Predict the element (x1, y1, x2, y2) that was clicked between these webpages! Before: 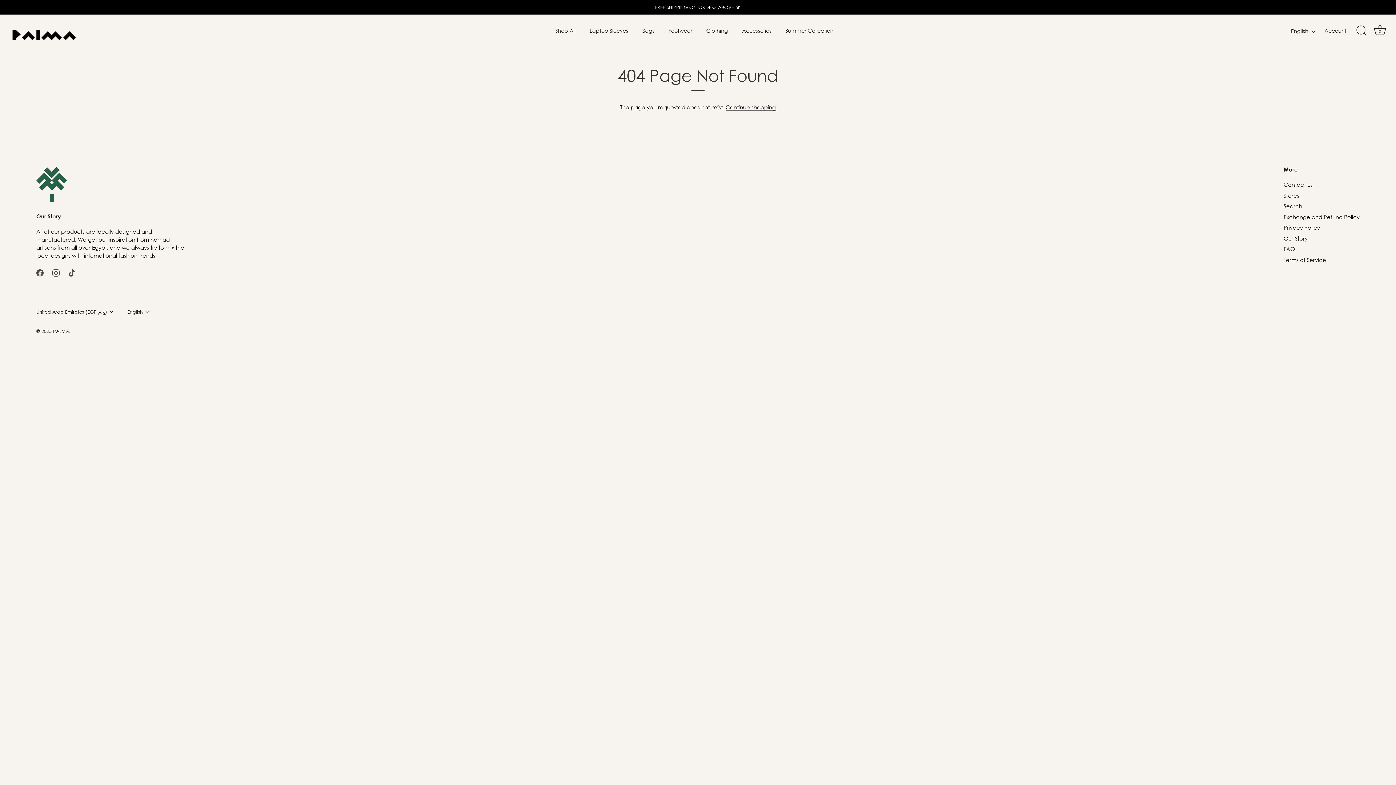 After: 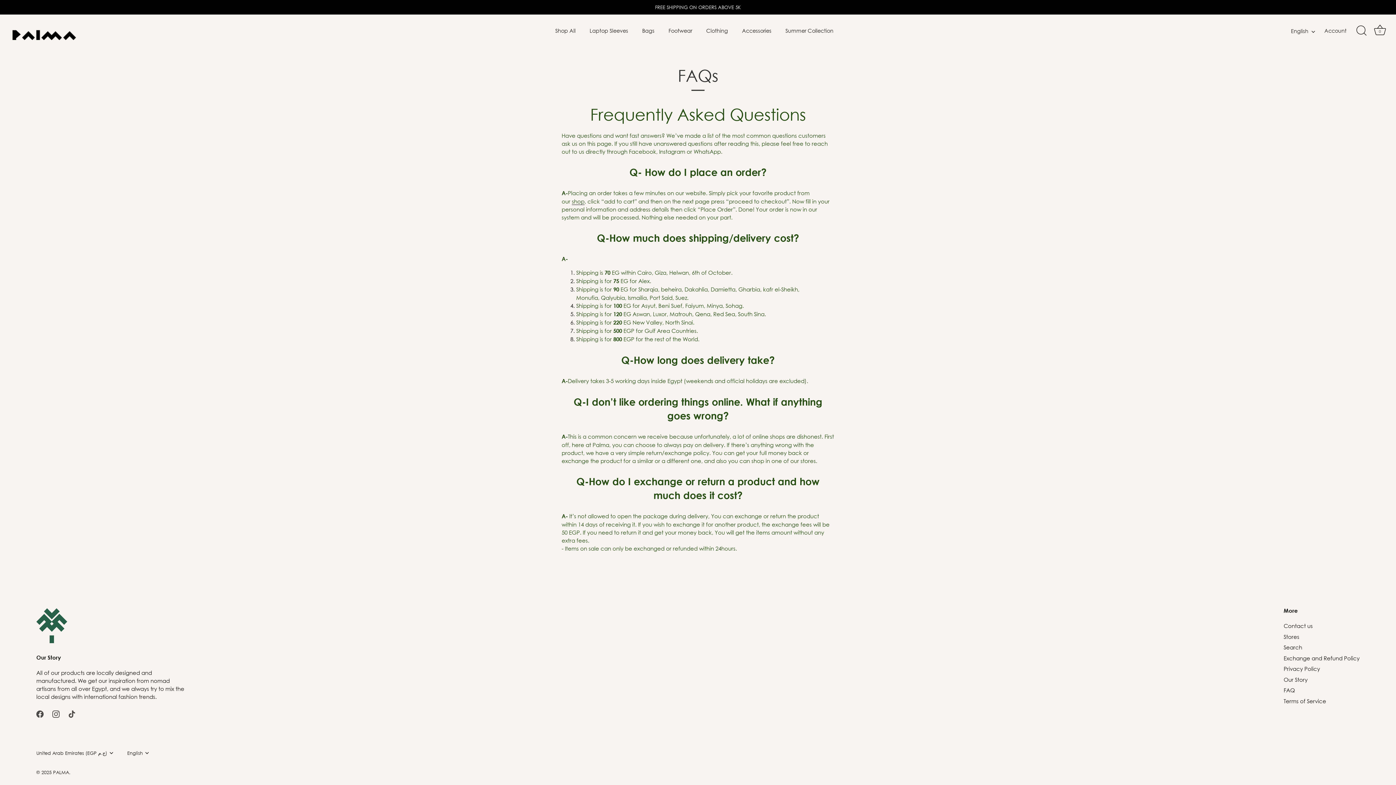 Action: label: FAQ bbox: (1284, 245, 1295, 252)